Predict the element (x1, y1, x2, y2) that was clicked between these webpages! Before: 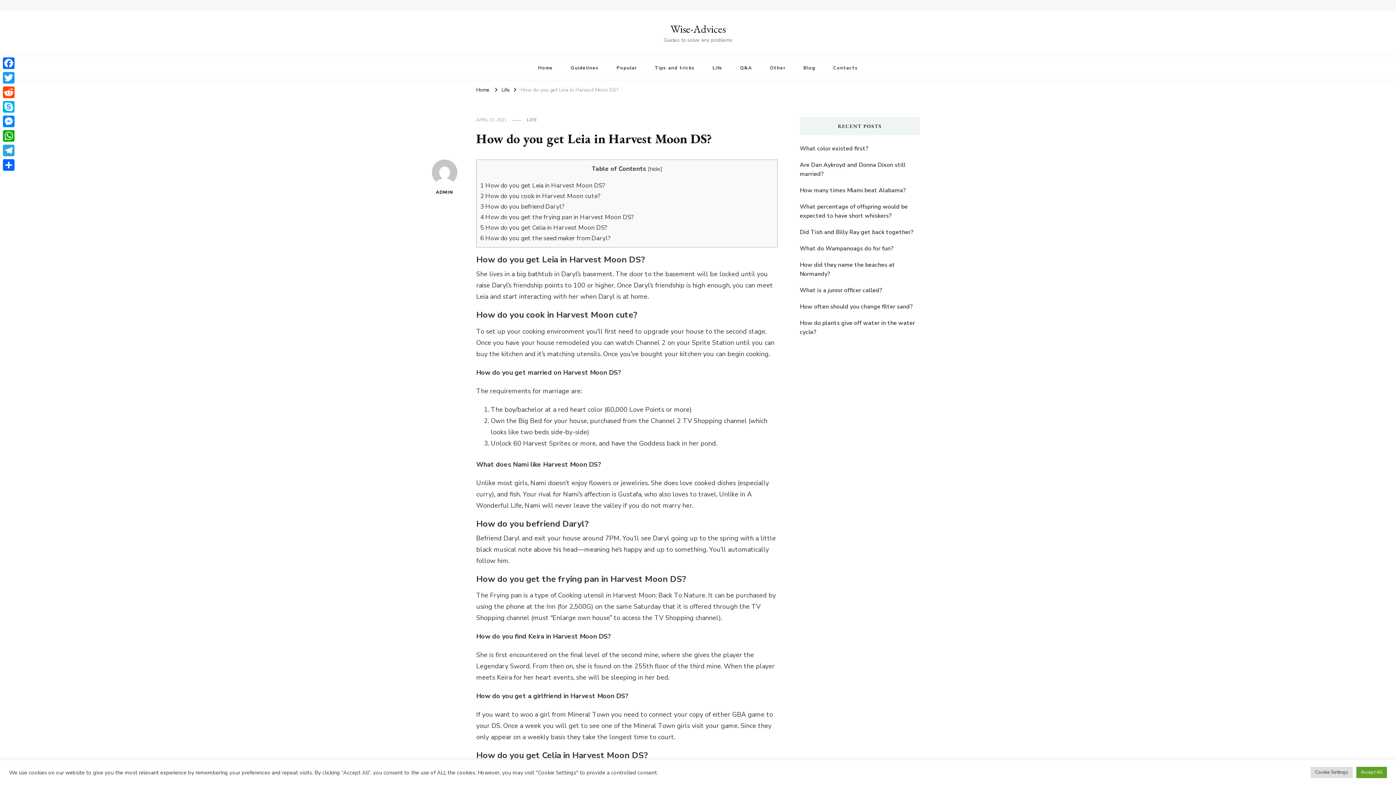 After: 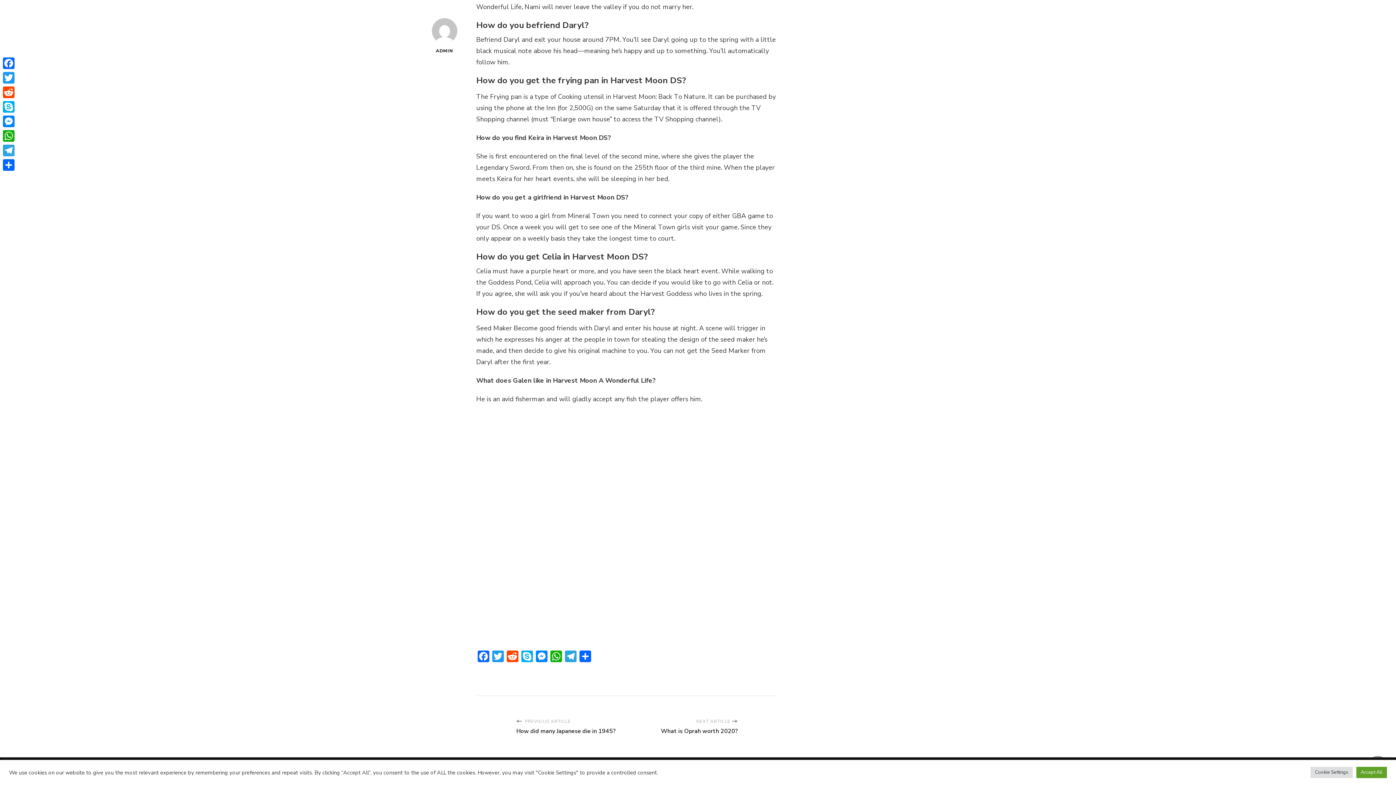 Action: bbox: (480, 213, 634, 221) label: 4 How do you get the frying pan in Harvest Moon DS?